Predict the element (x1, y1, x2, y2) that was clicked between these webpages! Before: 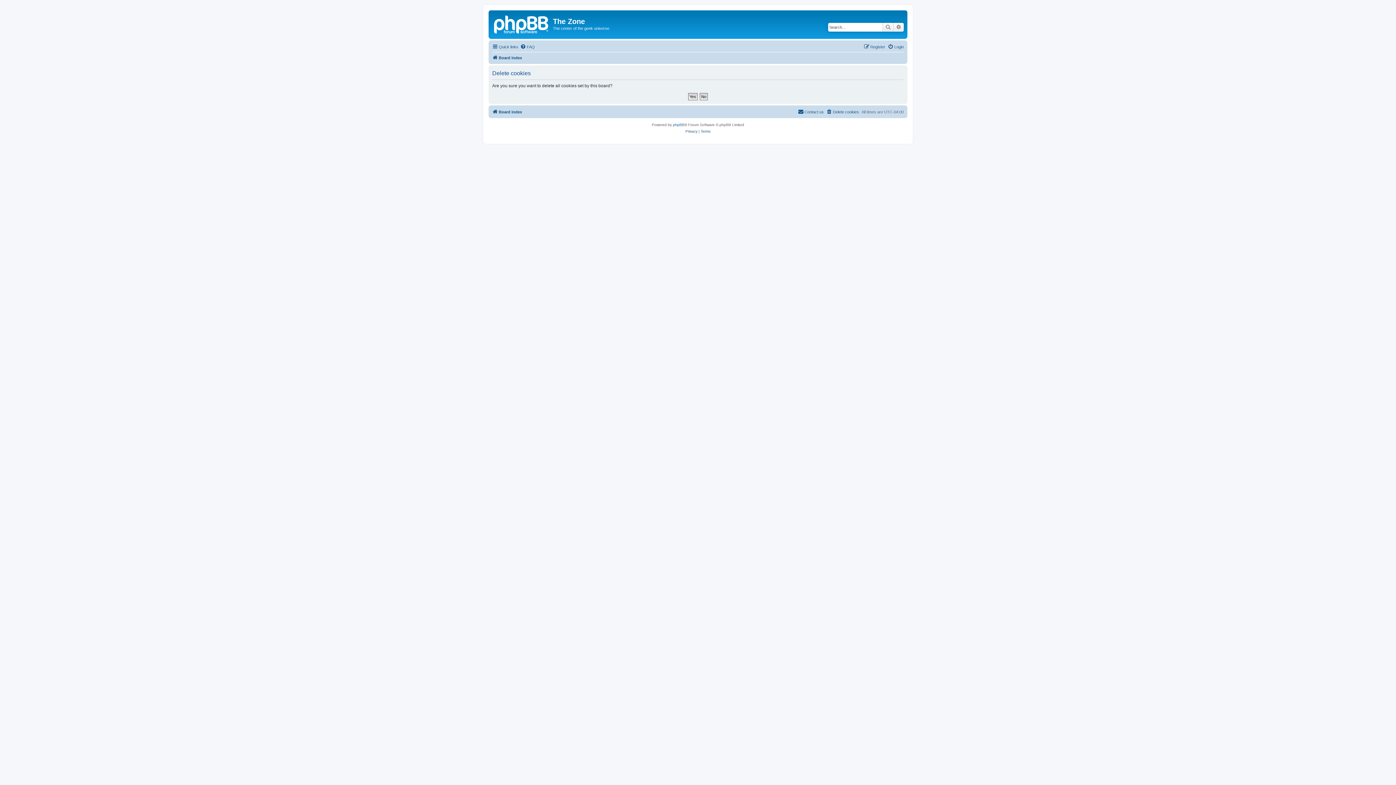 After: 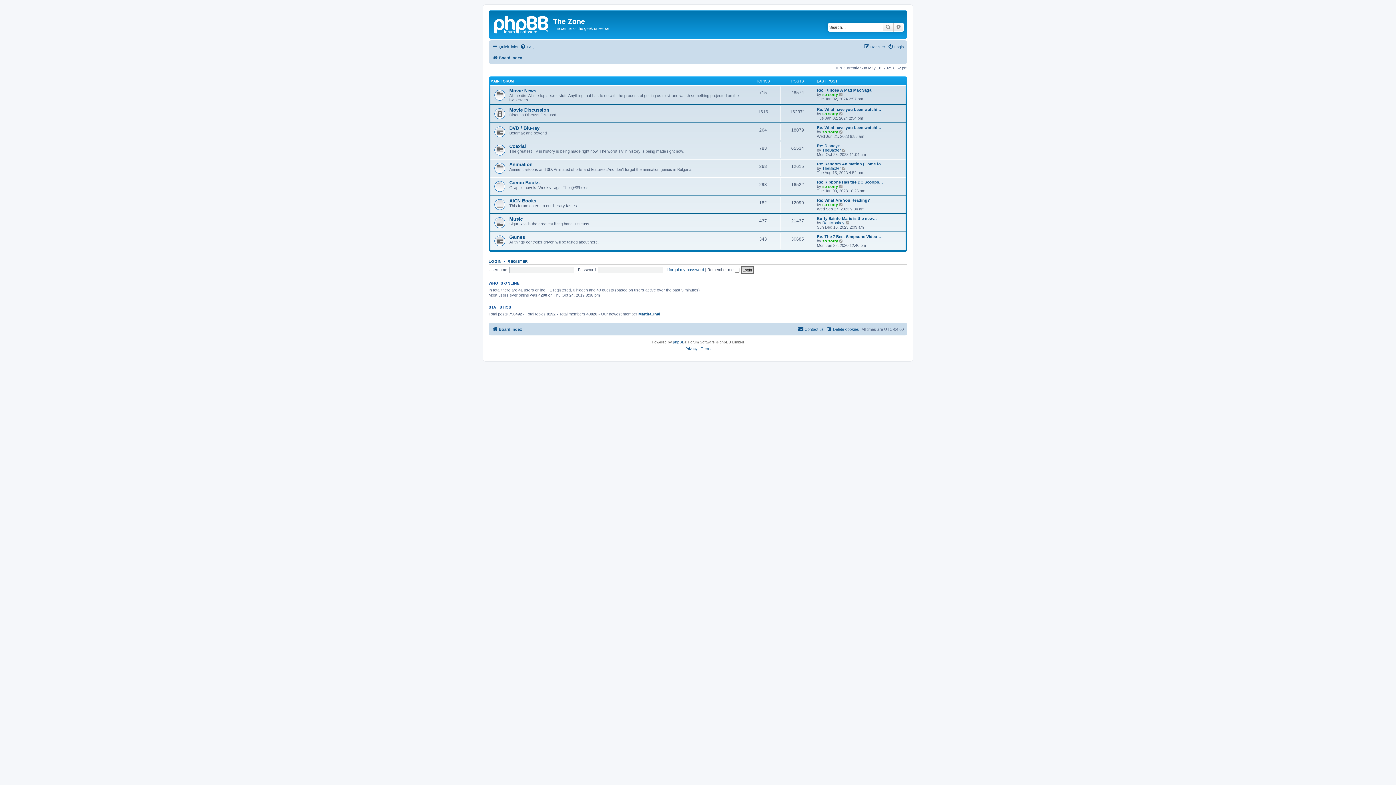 Action: label: Board index bbox: (492, 53, 522, 62)